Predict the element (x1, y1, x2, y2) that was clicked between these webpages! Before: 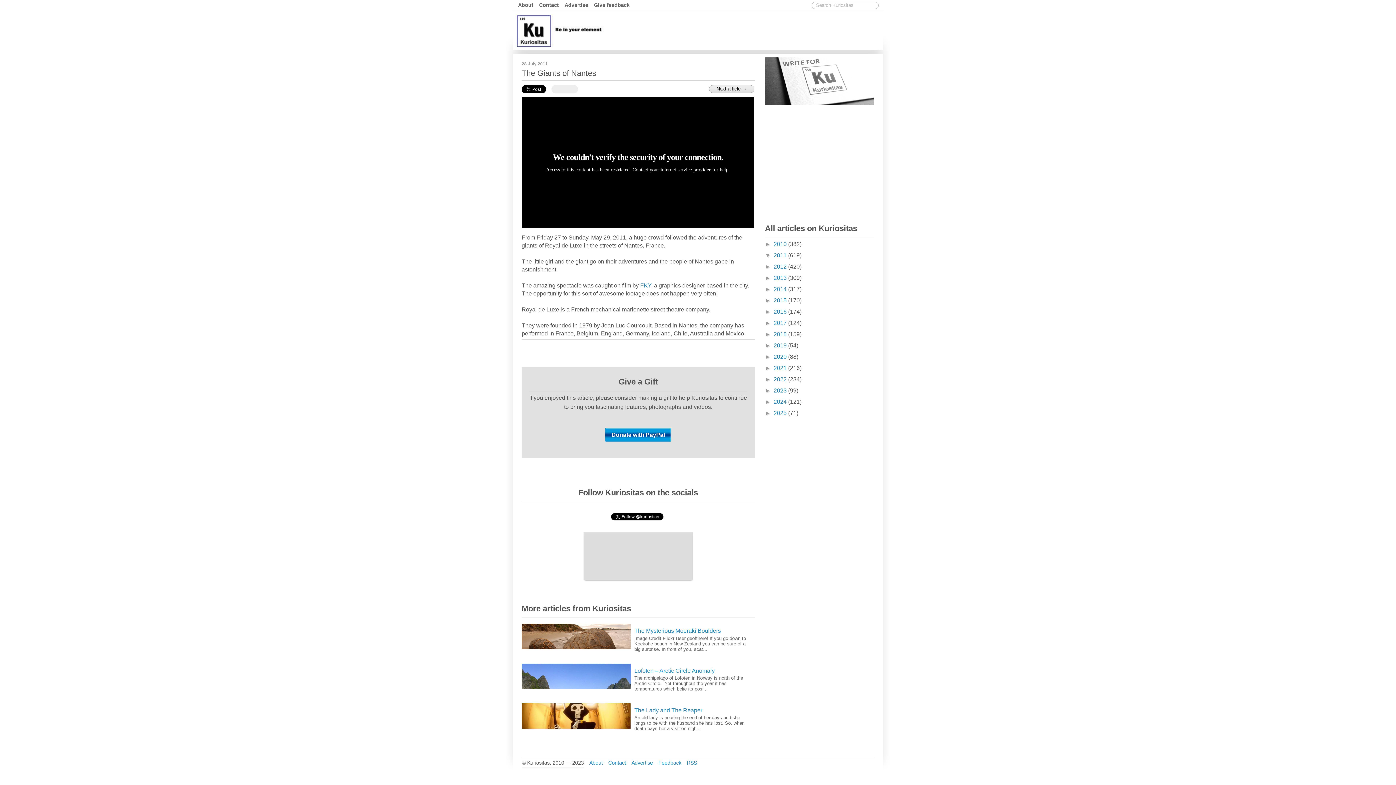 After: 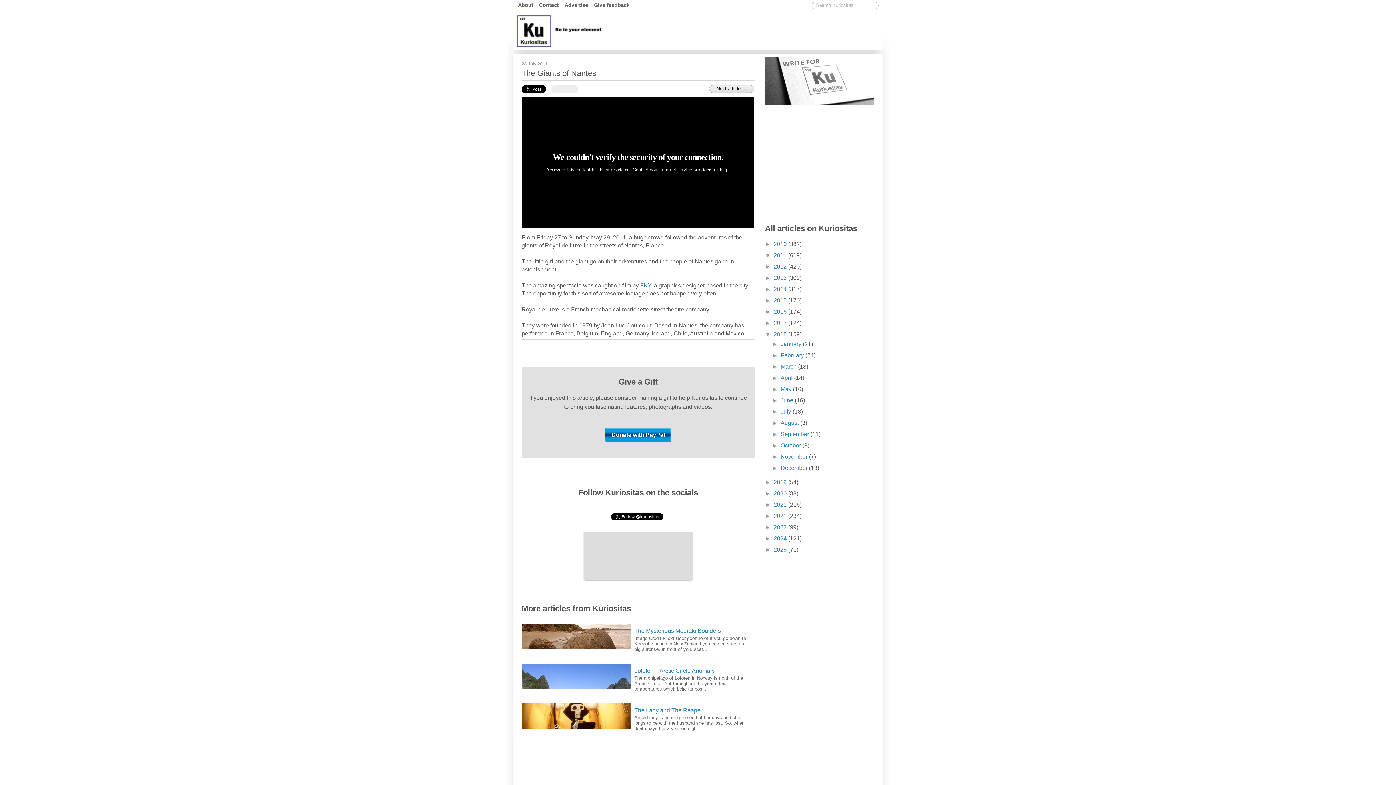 Action: bbox: (765, 331, 773, 337) label: ►  